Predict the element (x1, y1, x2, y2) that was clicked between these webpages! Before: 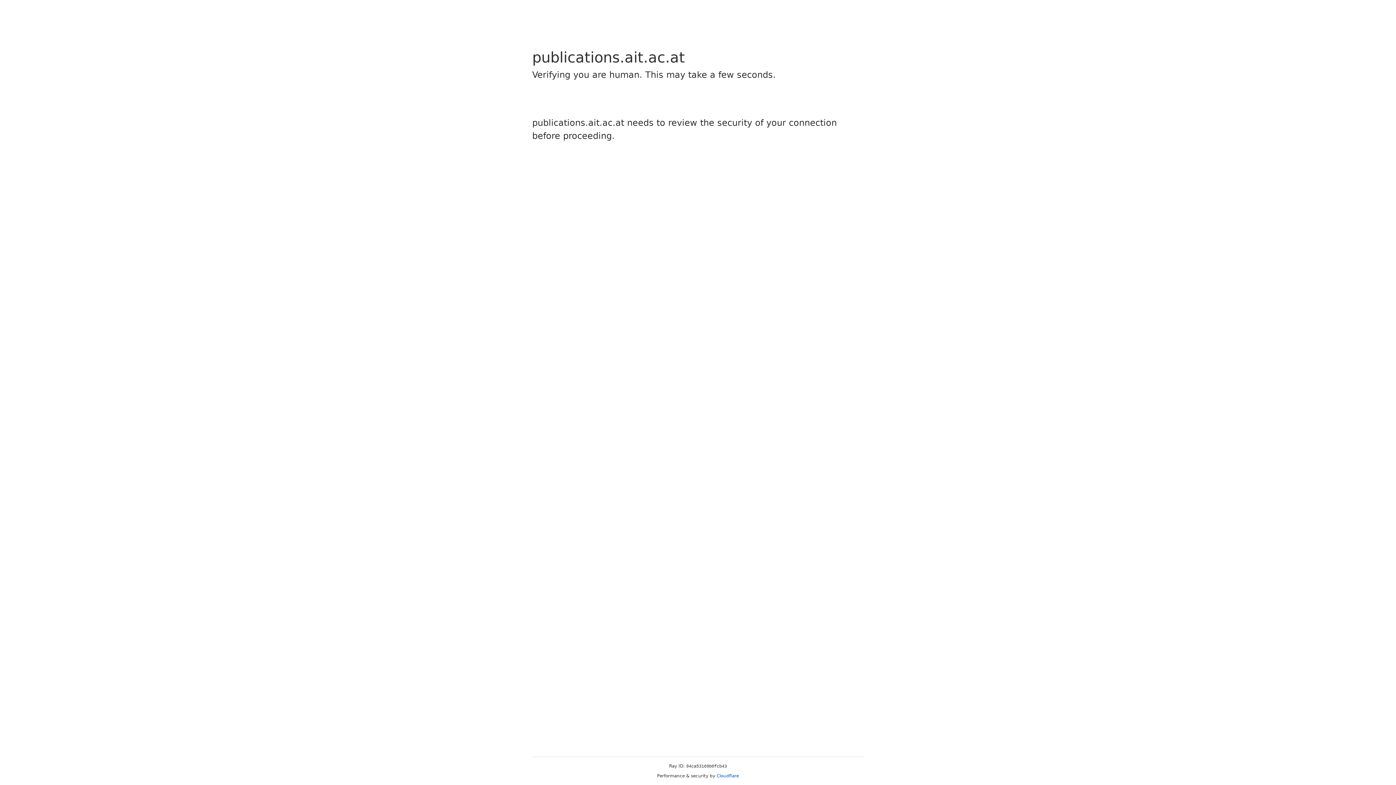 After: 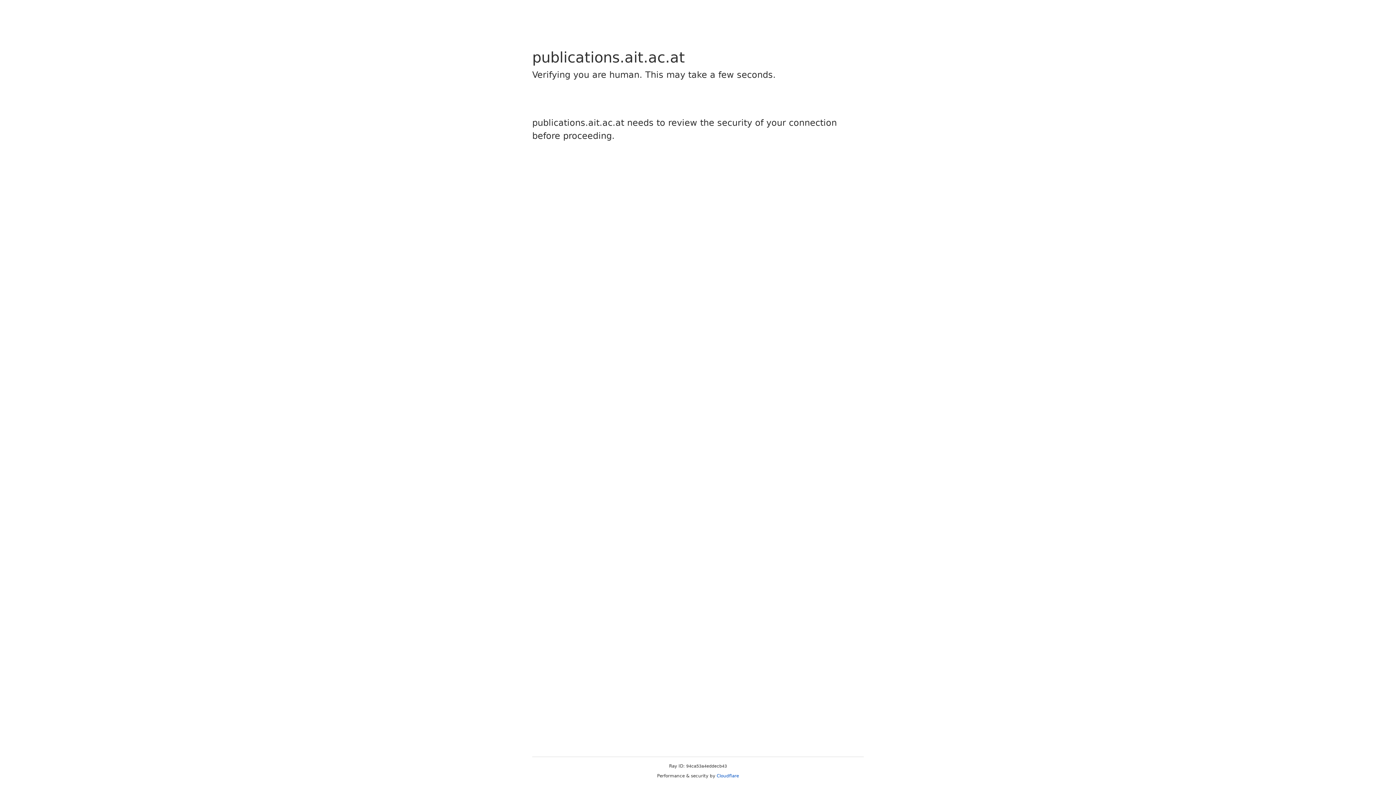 Action: bbox: (716, 773, 739, 778) label: Cloudflare